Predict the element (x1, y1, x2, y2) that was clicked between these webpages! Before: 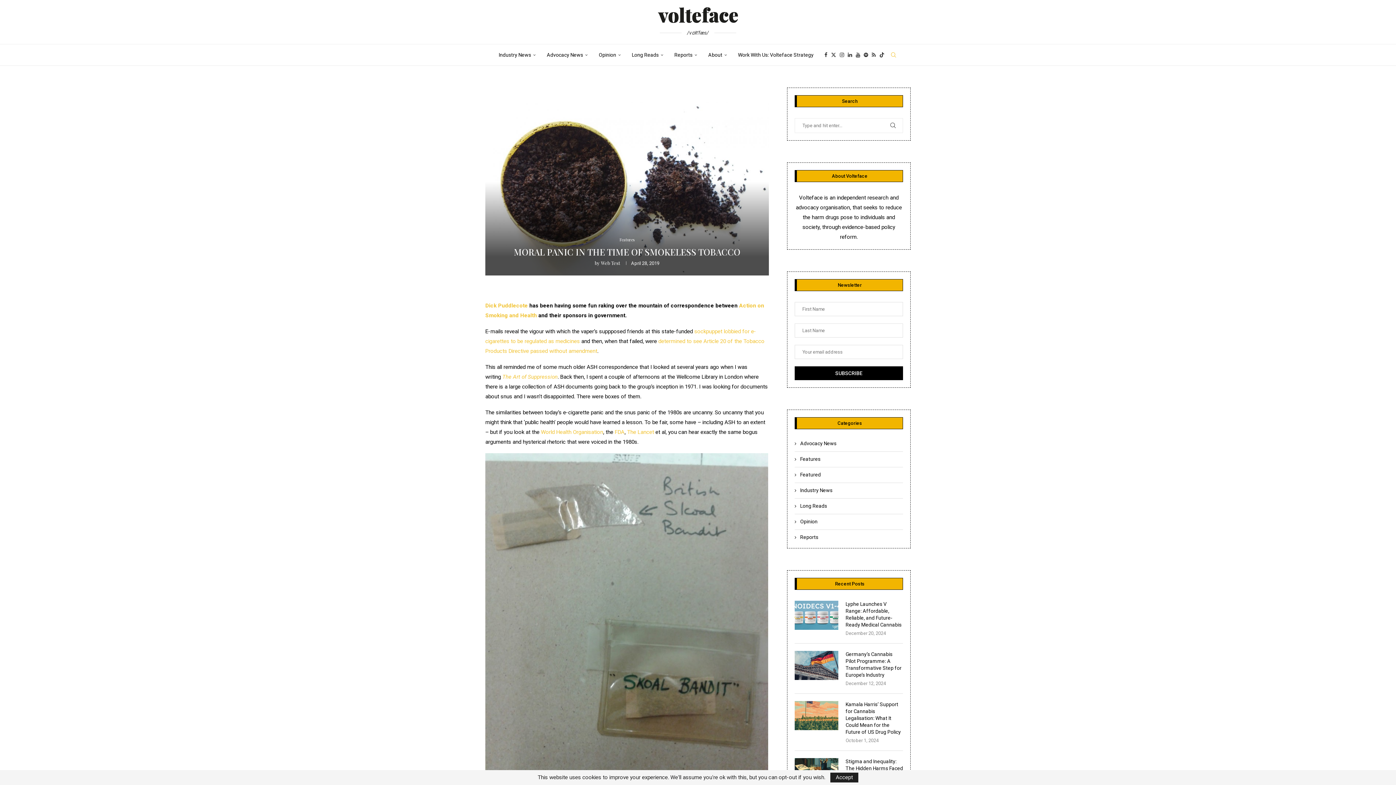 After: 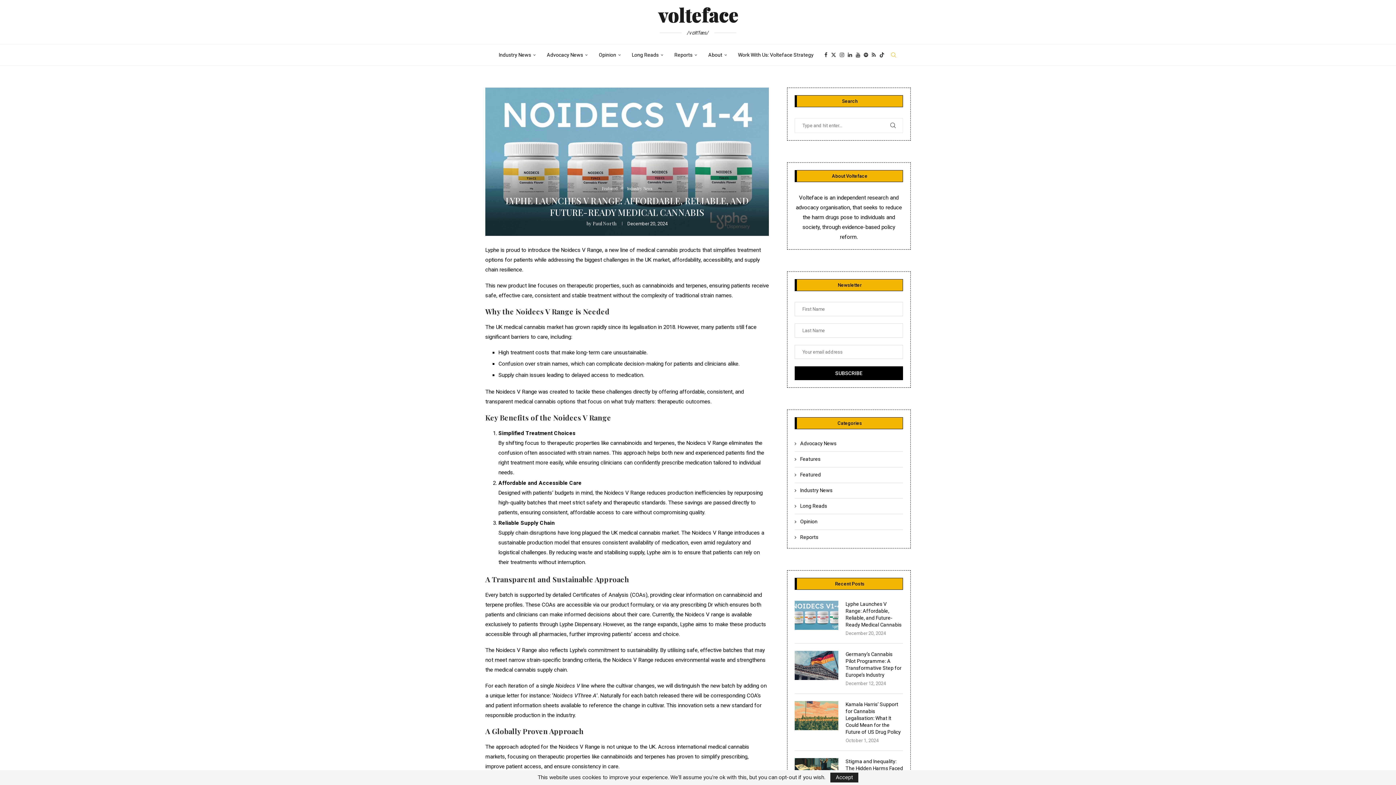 Action: label: Lyphe Launches V Range: Affordable, Reliable, and Future-Ready Medical Cannabis bbox: (845, 601, 903, 628)